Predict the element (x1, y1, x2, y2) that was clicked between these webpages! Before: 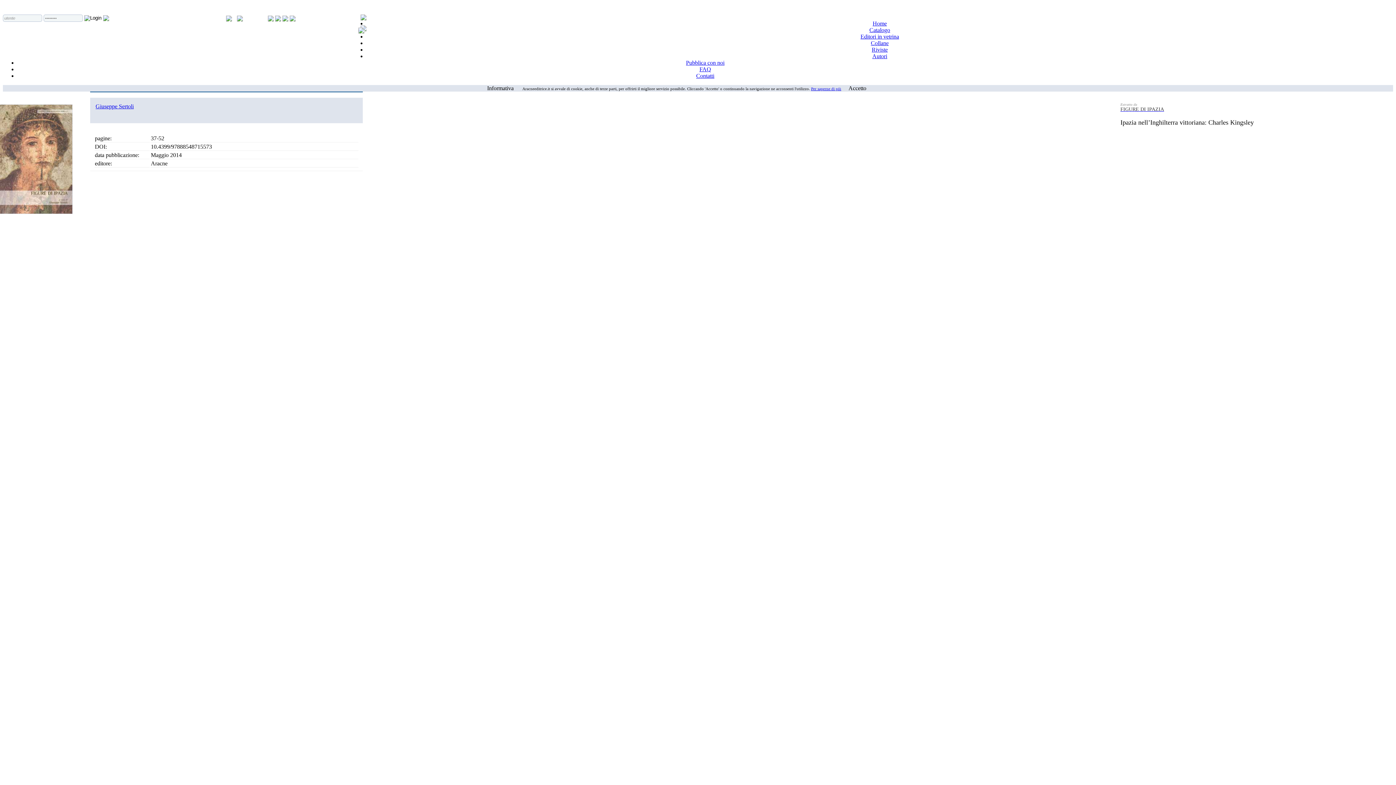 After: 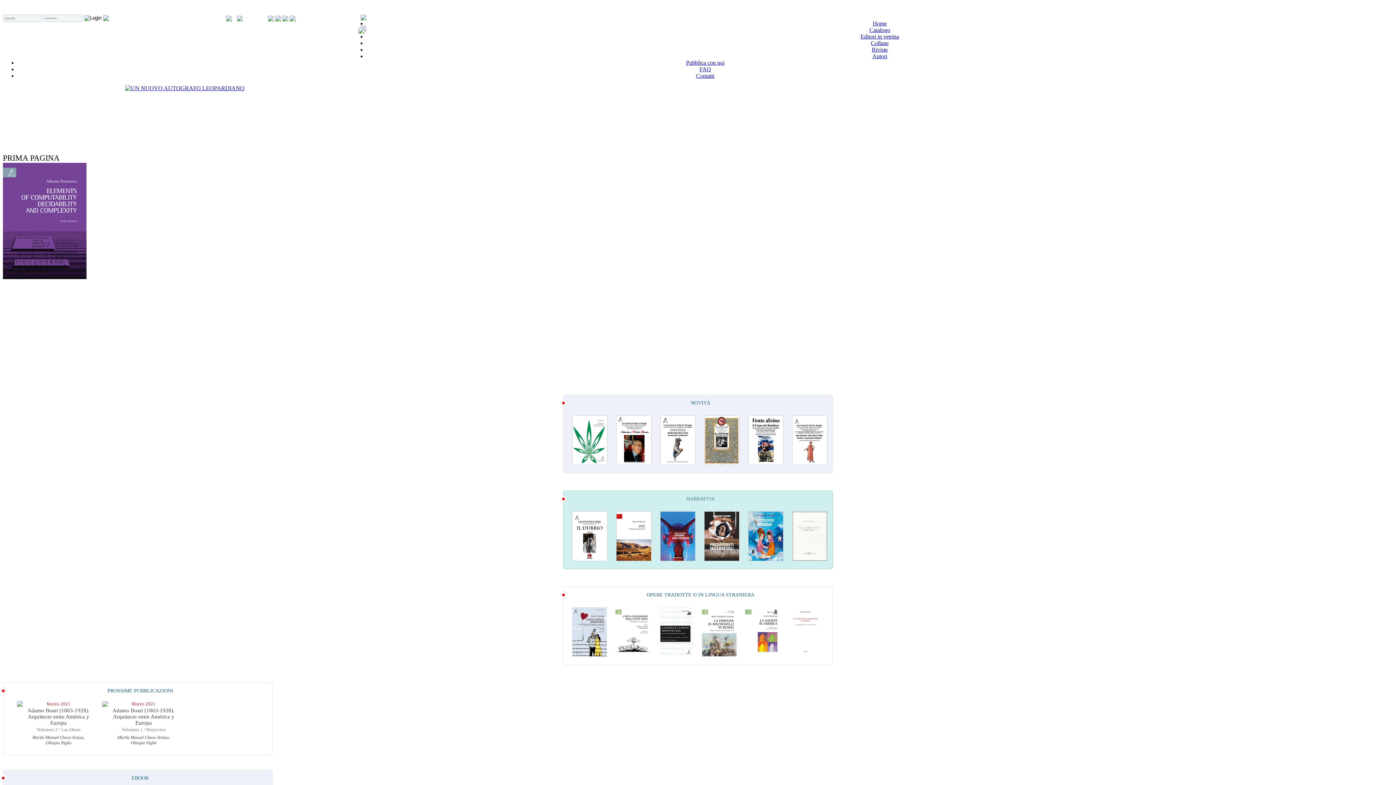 Action: bbox: (872, 20, 887, 26) label: Home